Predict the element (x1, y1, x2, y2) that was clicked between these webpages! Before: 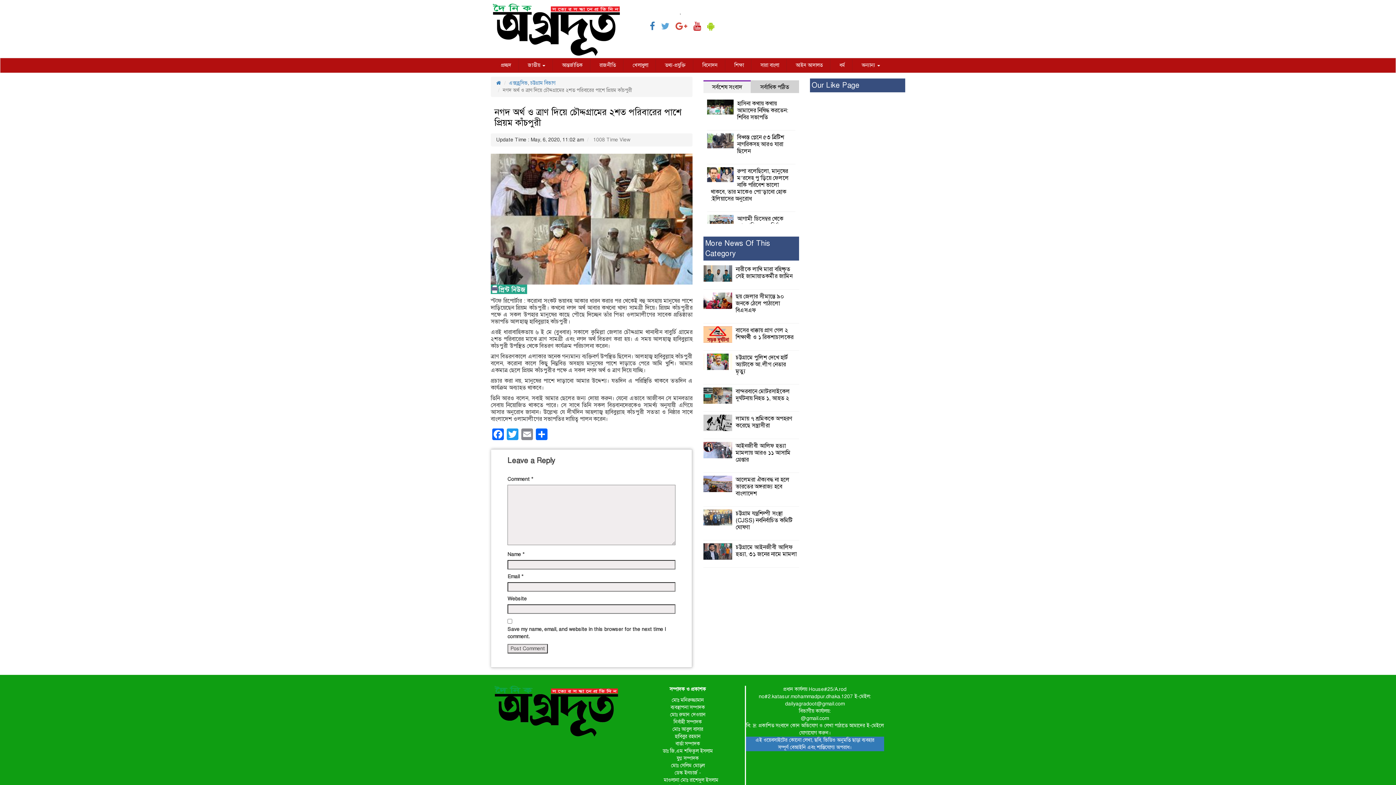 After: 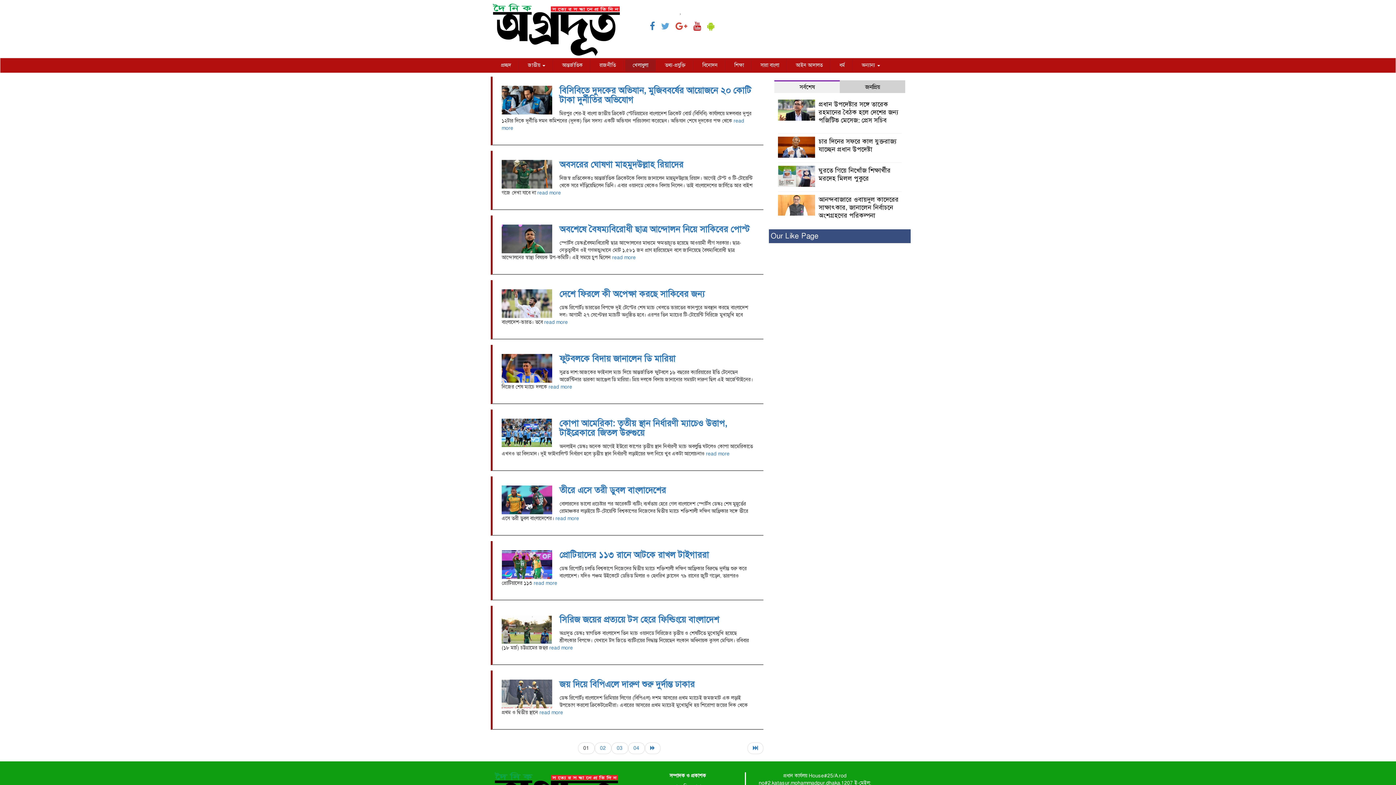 Action: bbox: (625, 59, 655, 71) label: খেলাধুলা